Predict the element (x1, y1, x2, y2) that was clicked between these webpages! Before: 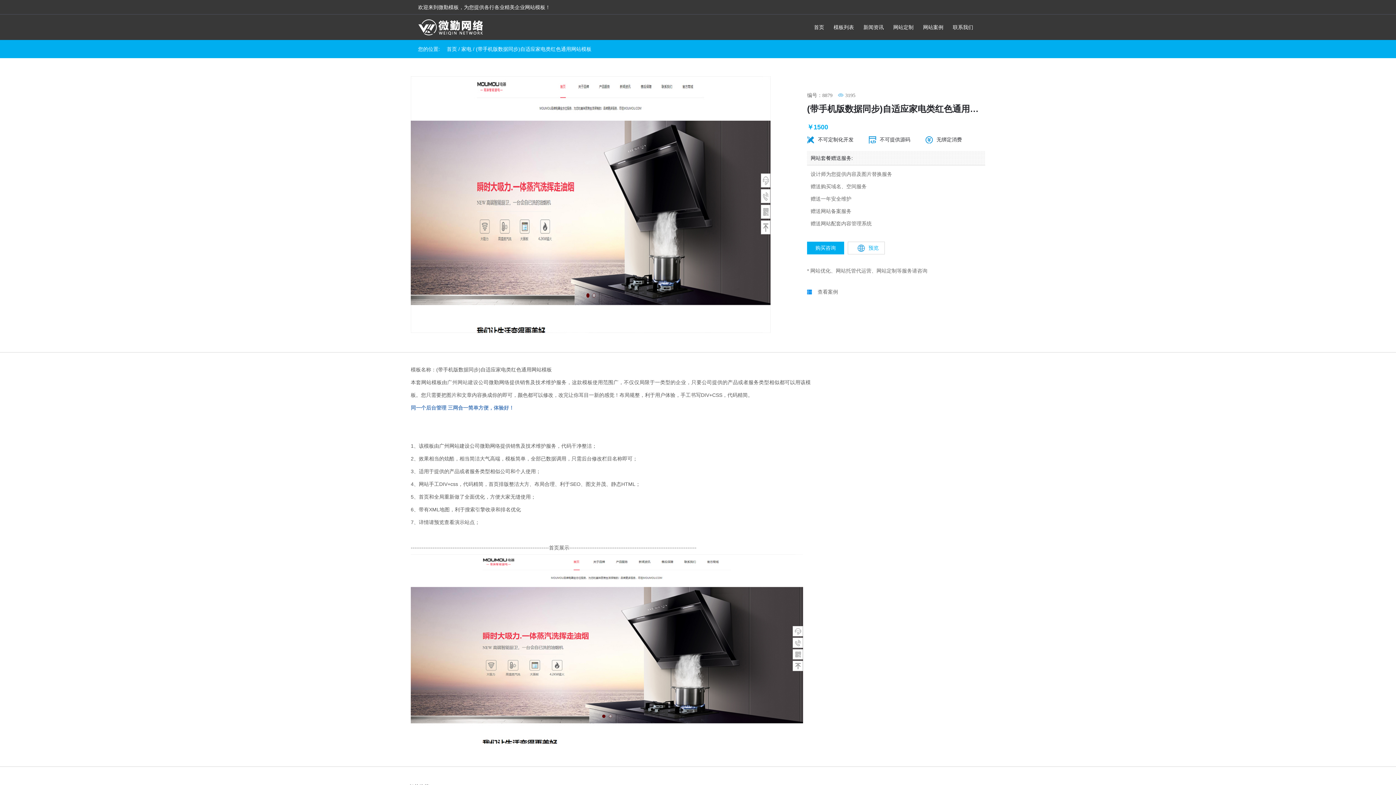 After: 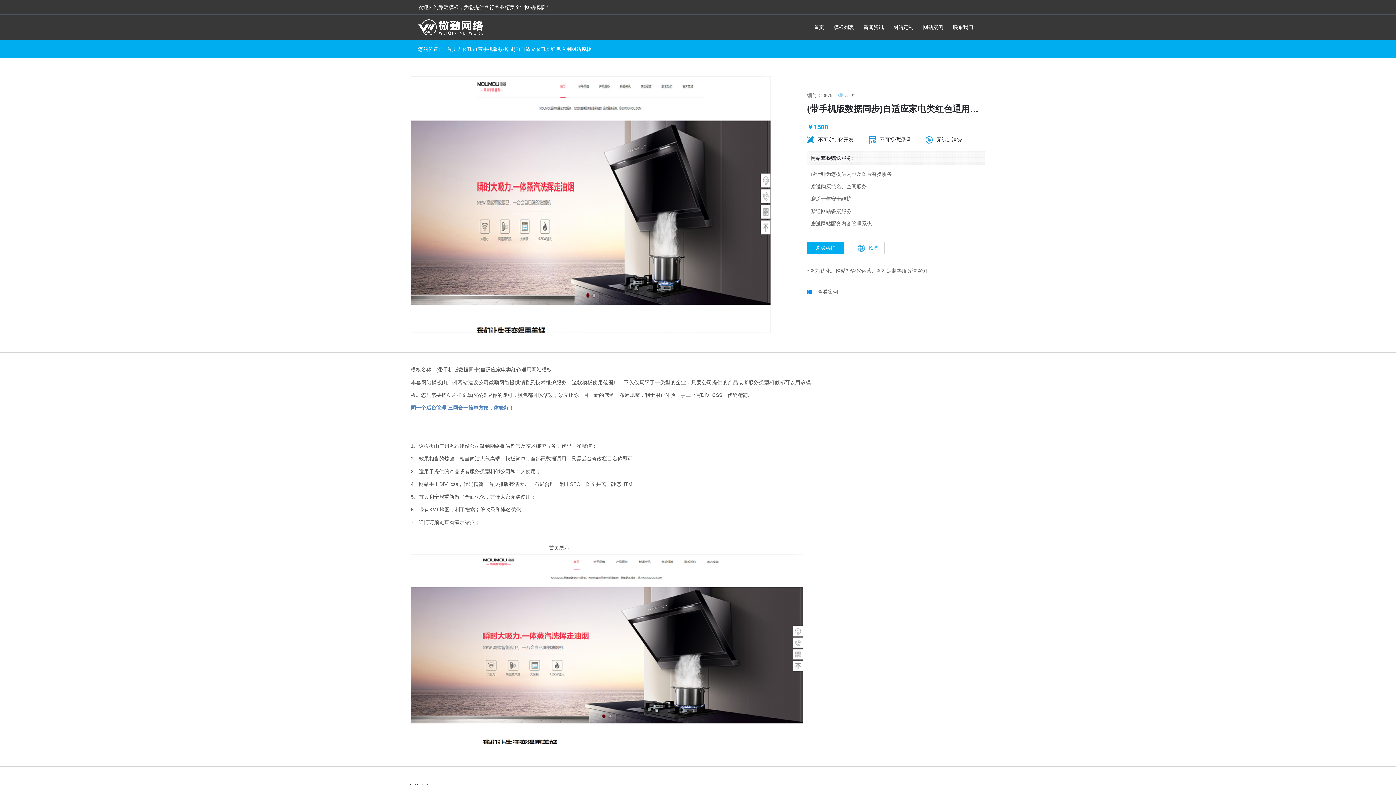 Action: bbox: (807, 283, 841, 298) label: 查看案例